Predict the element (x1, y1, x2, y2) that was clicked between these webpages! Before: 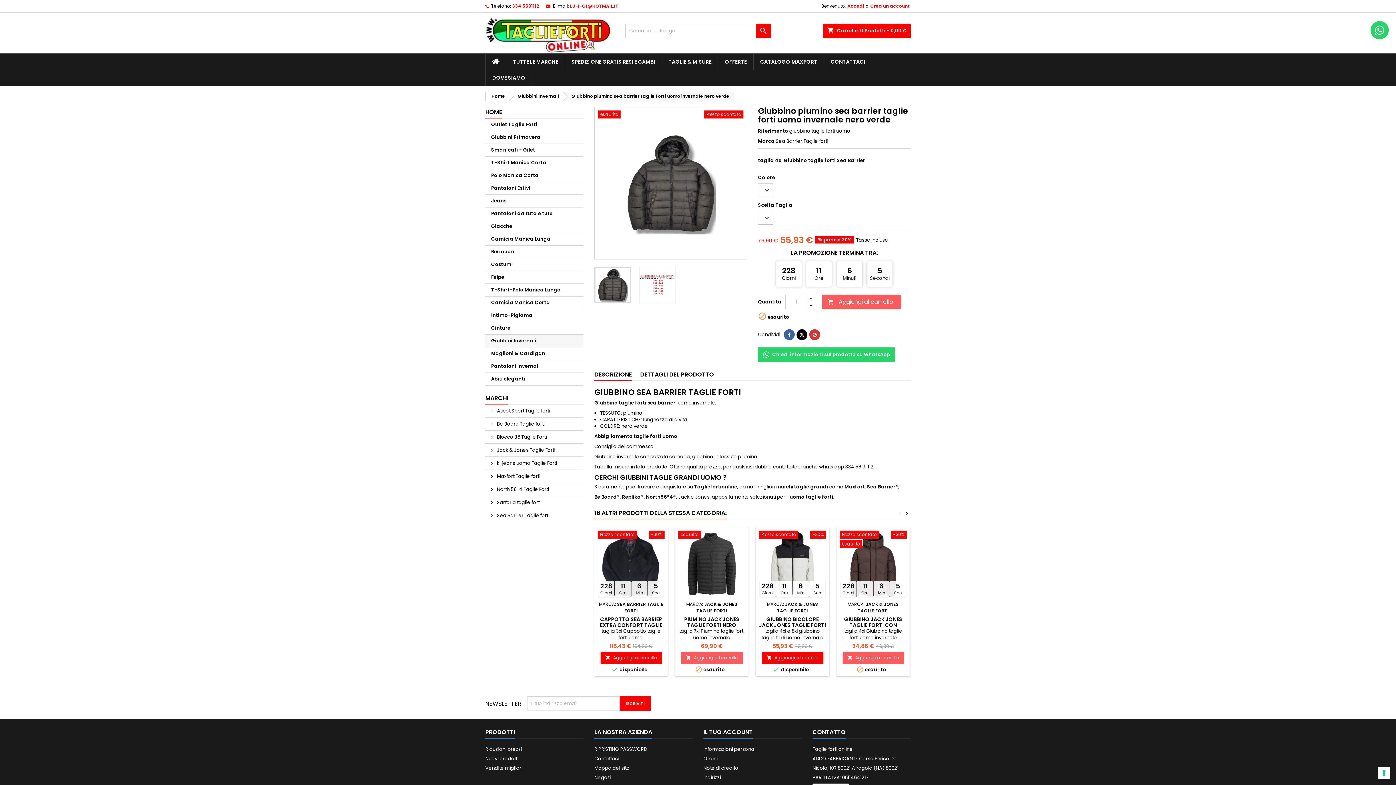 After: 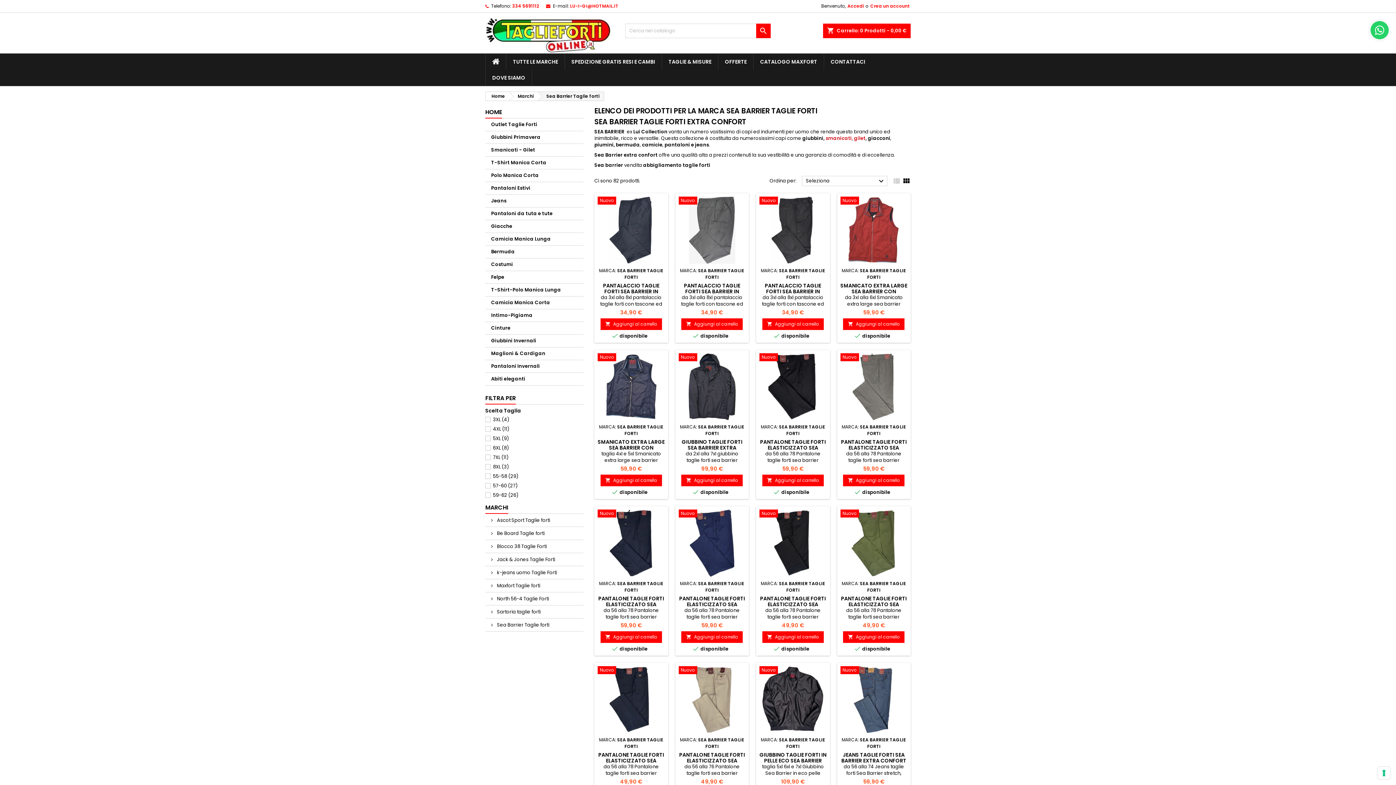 Action: bbox: (776, 137, 828, 144) label: Sea Barrier Taglie forti